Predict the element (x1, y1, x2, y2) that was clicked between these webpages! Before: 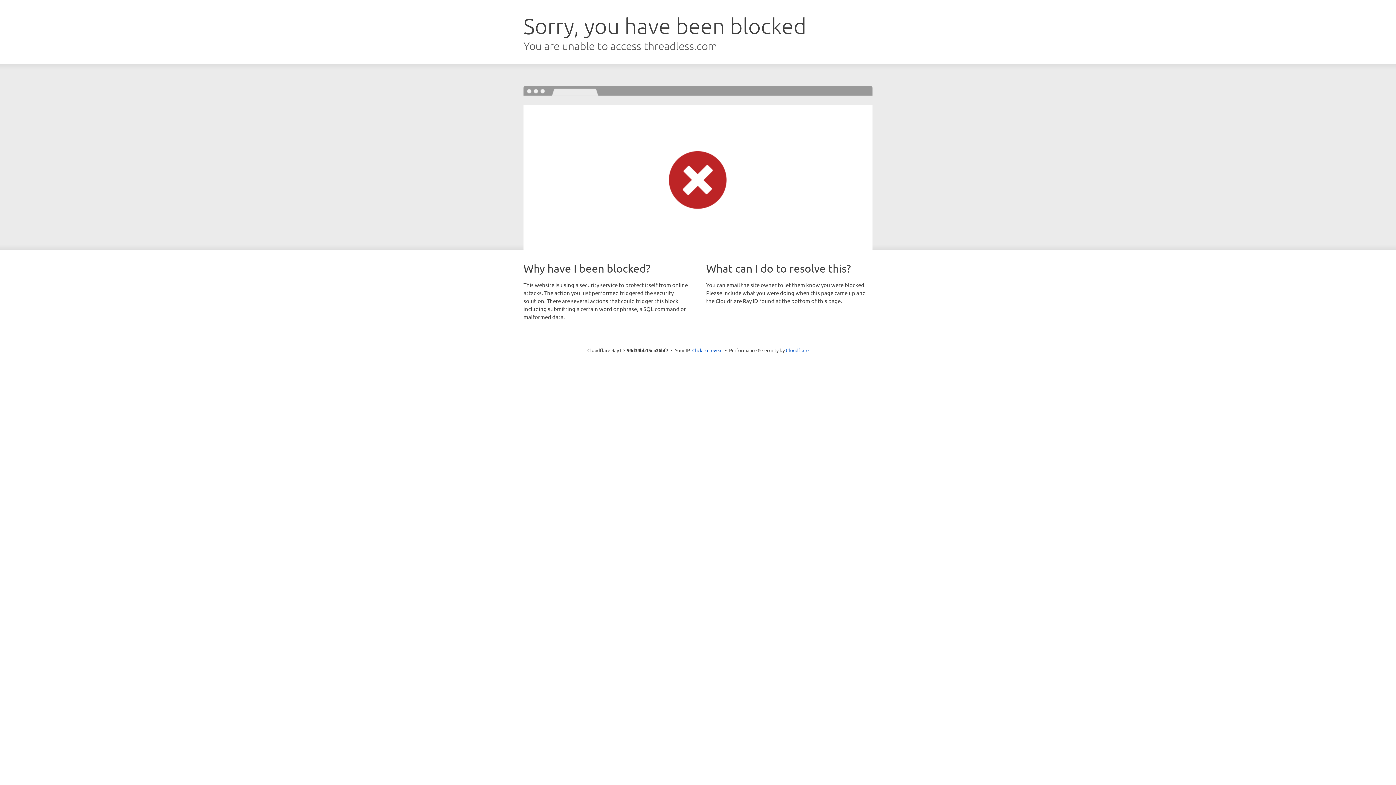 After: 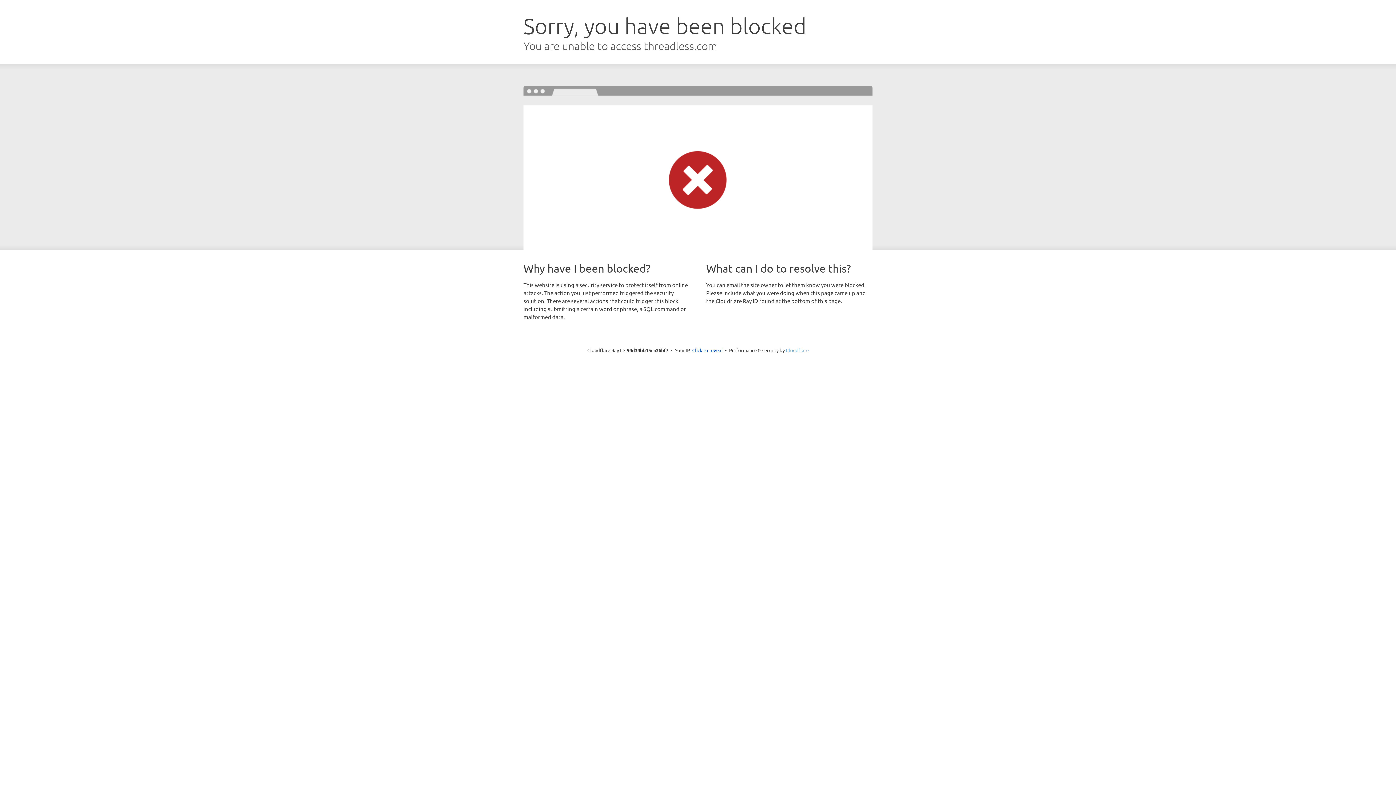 Action: label: Cloudflare bbox: (786, 347, 808, 353)